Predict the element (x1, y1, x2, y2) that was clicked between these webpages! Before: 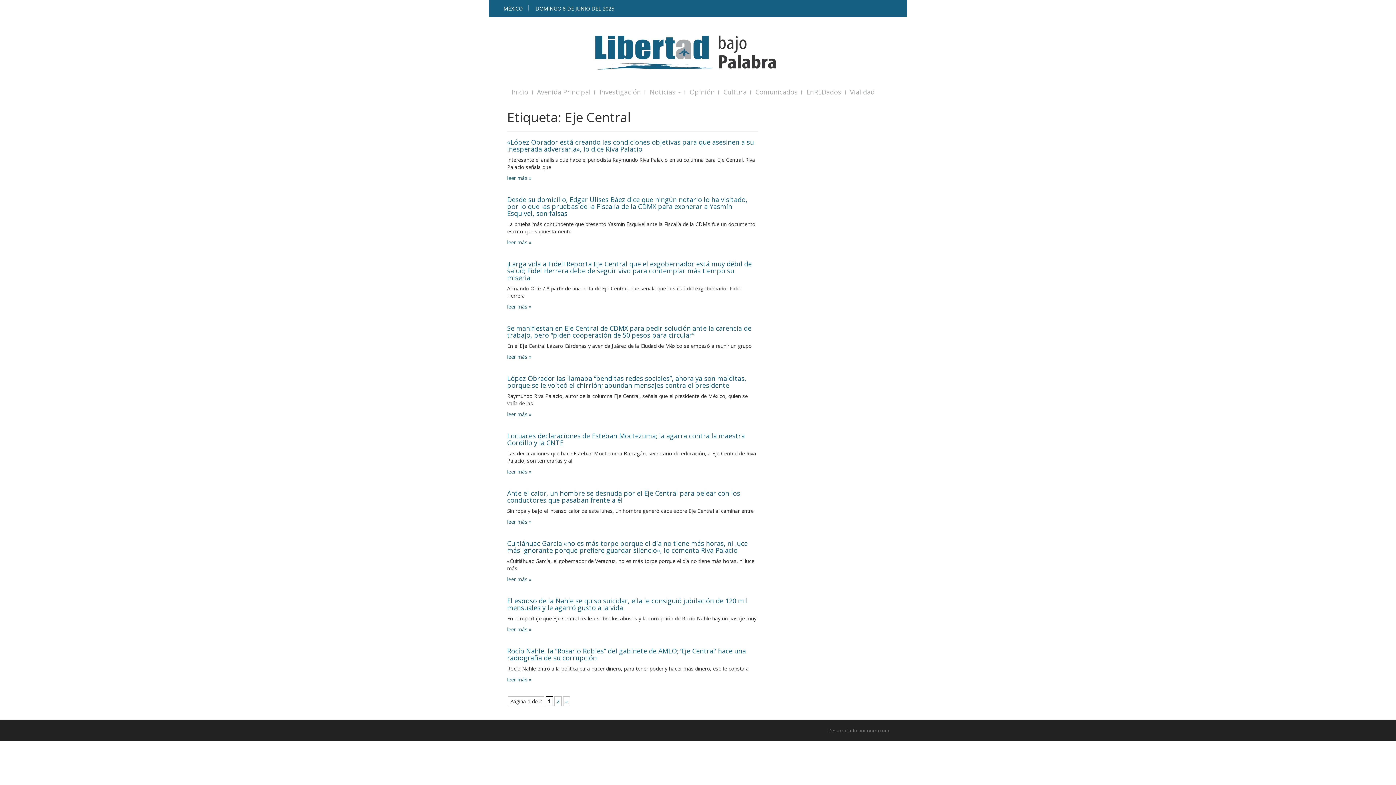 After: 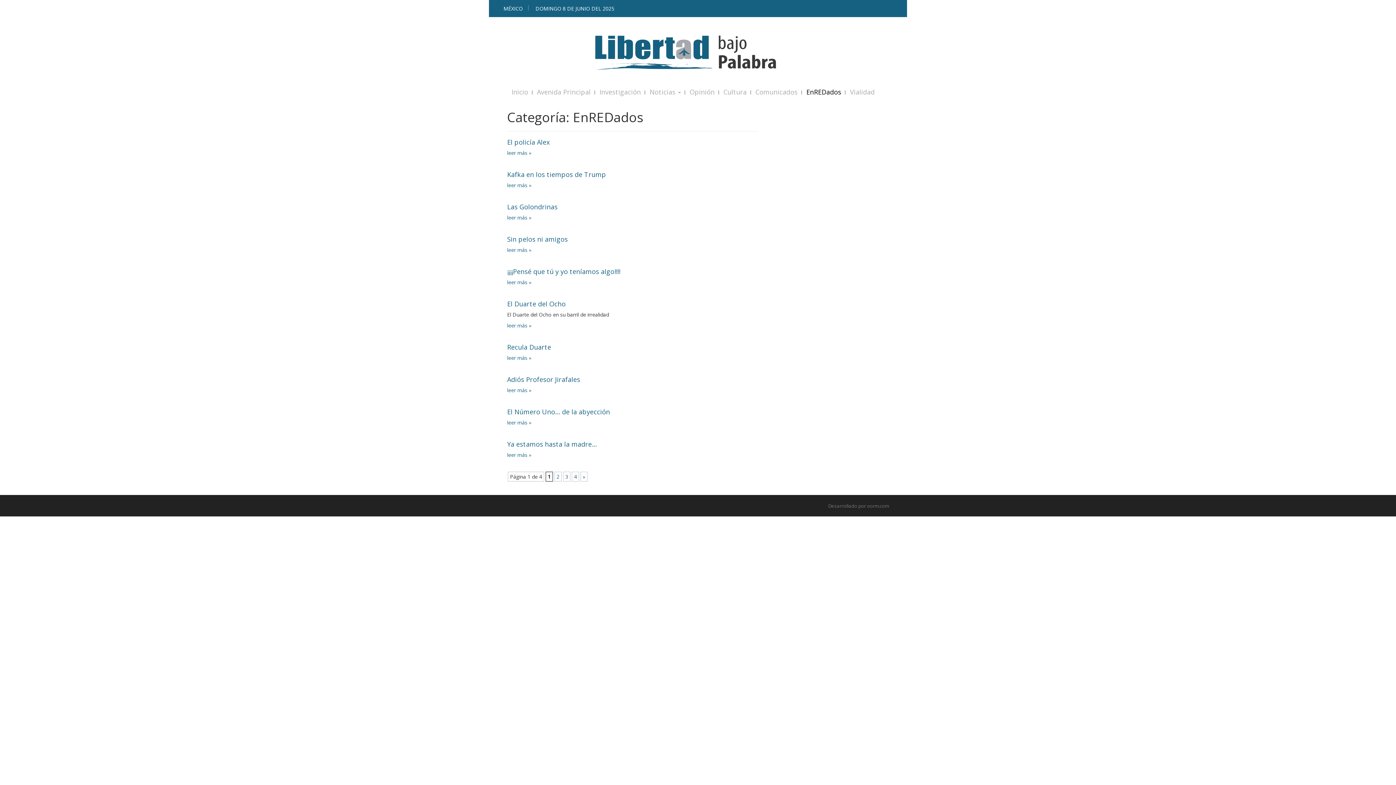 Action: bbox: (802, 84, 845, 99) label: EnREDados